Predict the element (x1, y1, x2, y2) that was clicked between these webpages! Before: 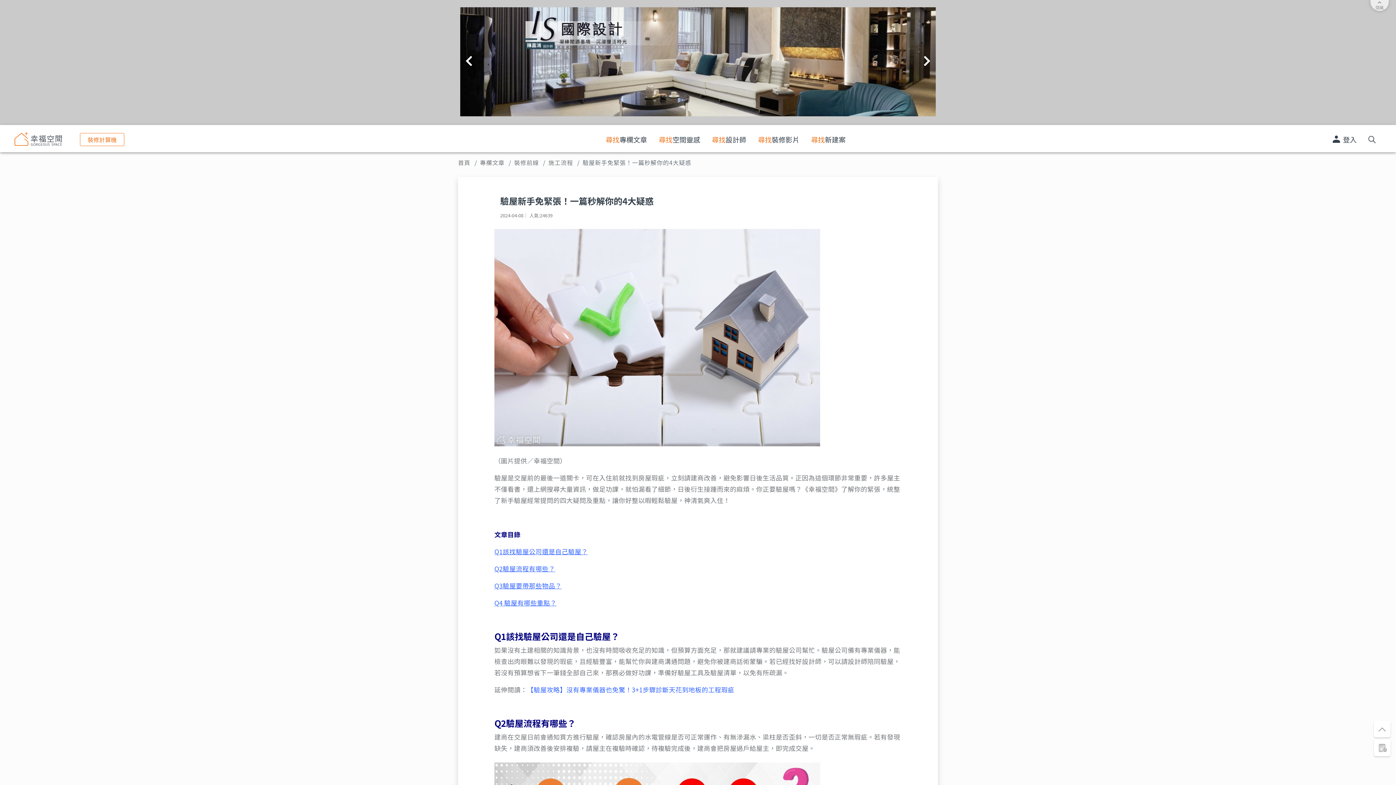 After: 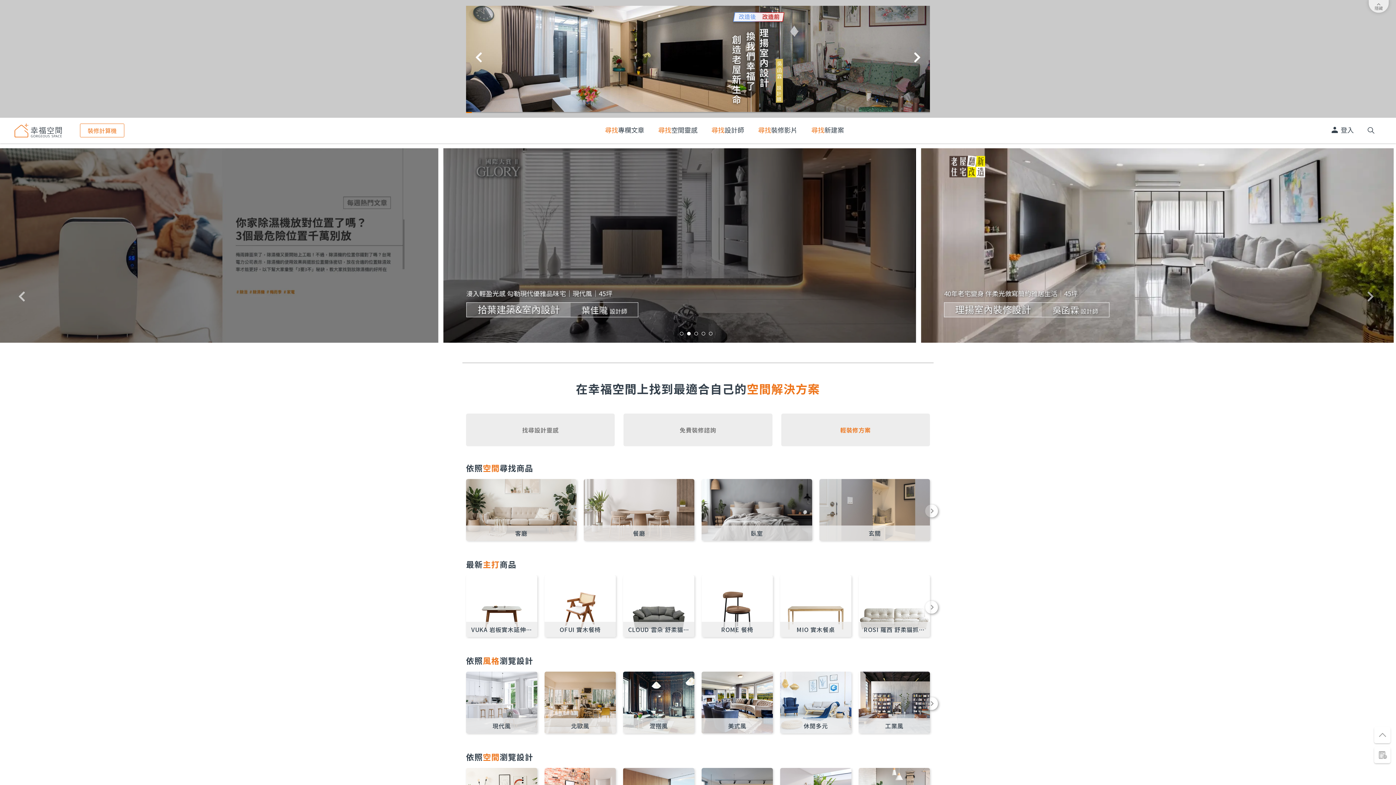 Action: bbox: (14, 131, 61, 145)